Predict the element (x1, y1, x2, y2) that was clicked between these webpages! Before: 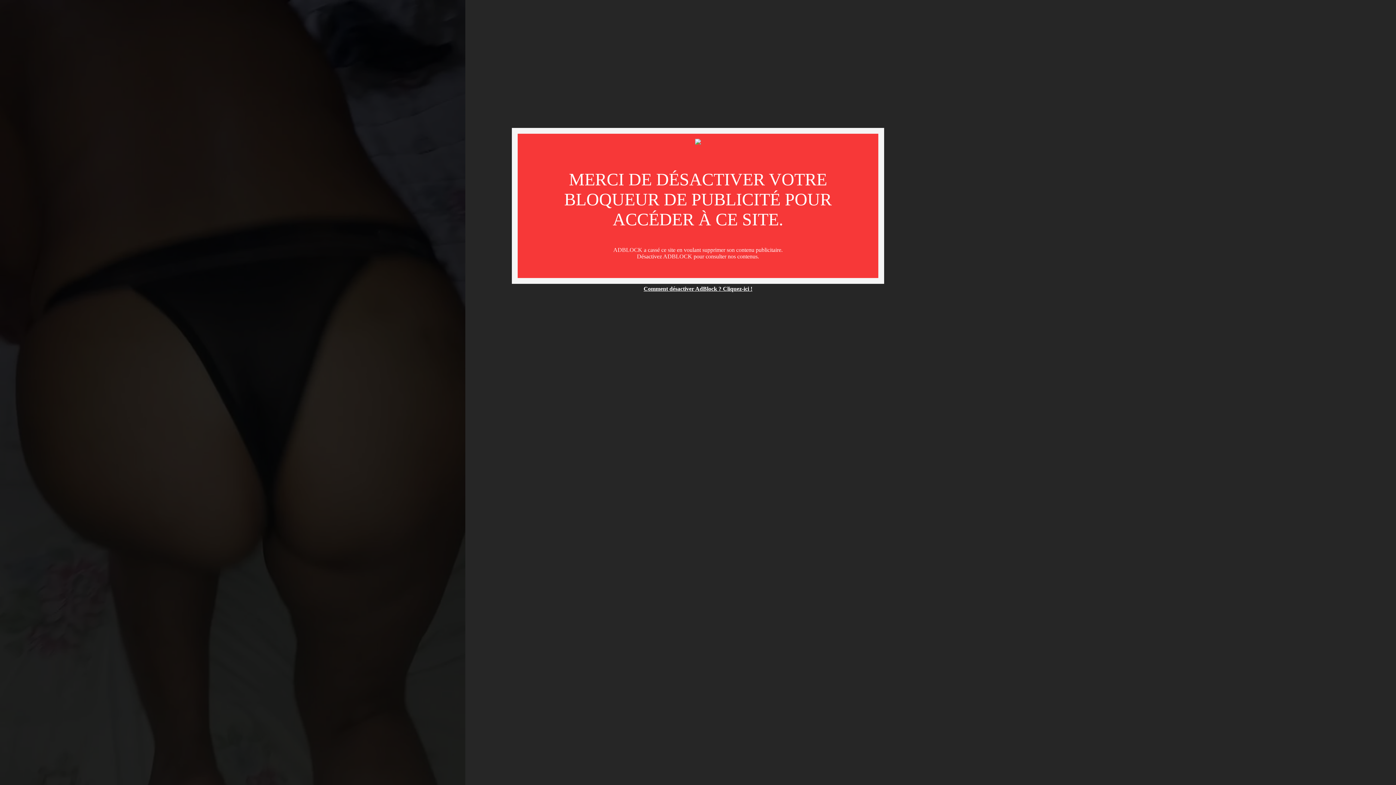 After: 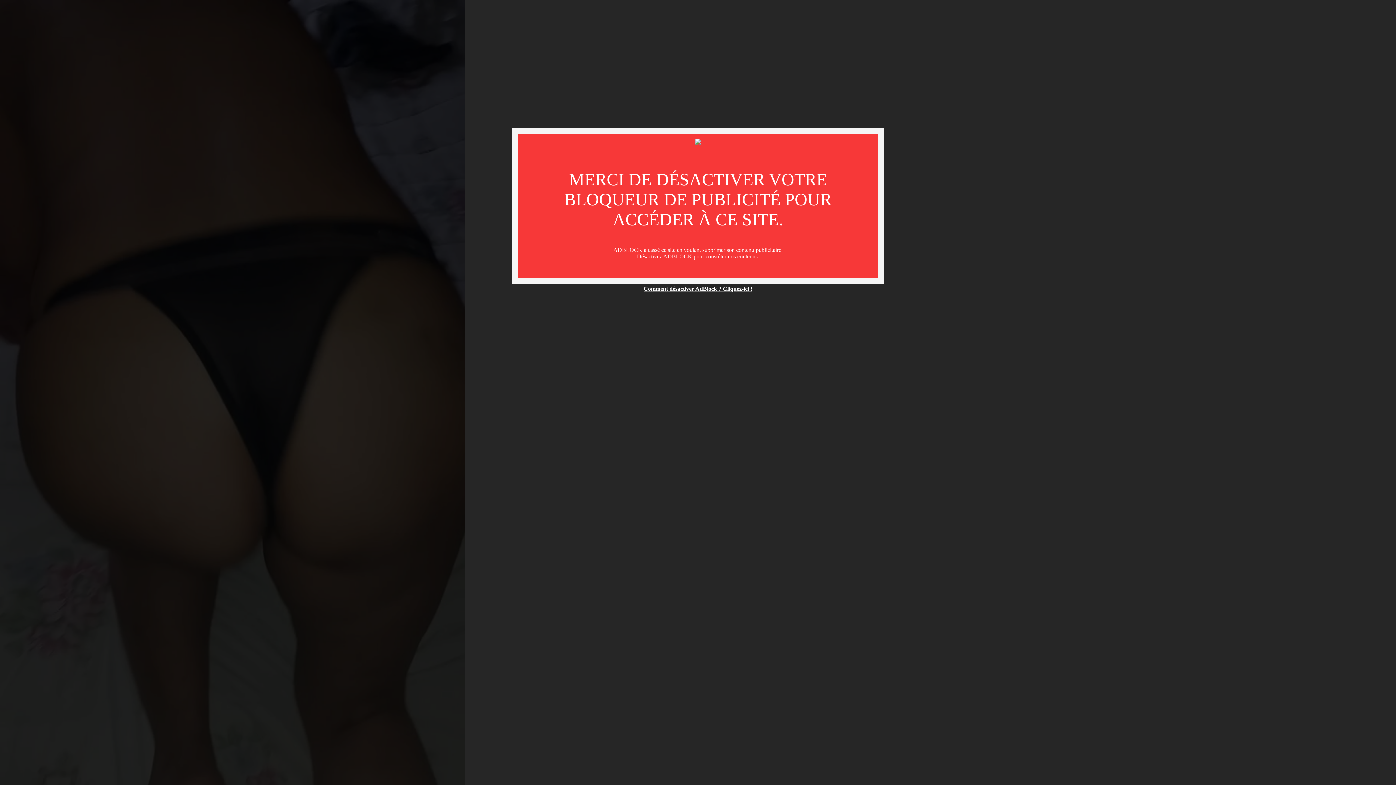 Action: label: Comment désactiver AdBlock ? Cliquez-ici ! bbox: (643, 285, 752, 292)